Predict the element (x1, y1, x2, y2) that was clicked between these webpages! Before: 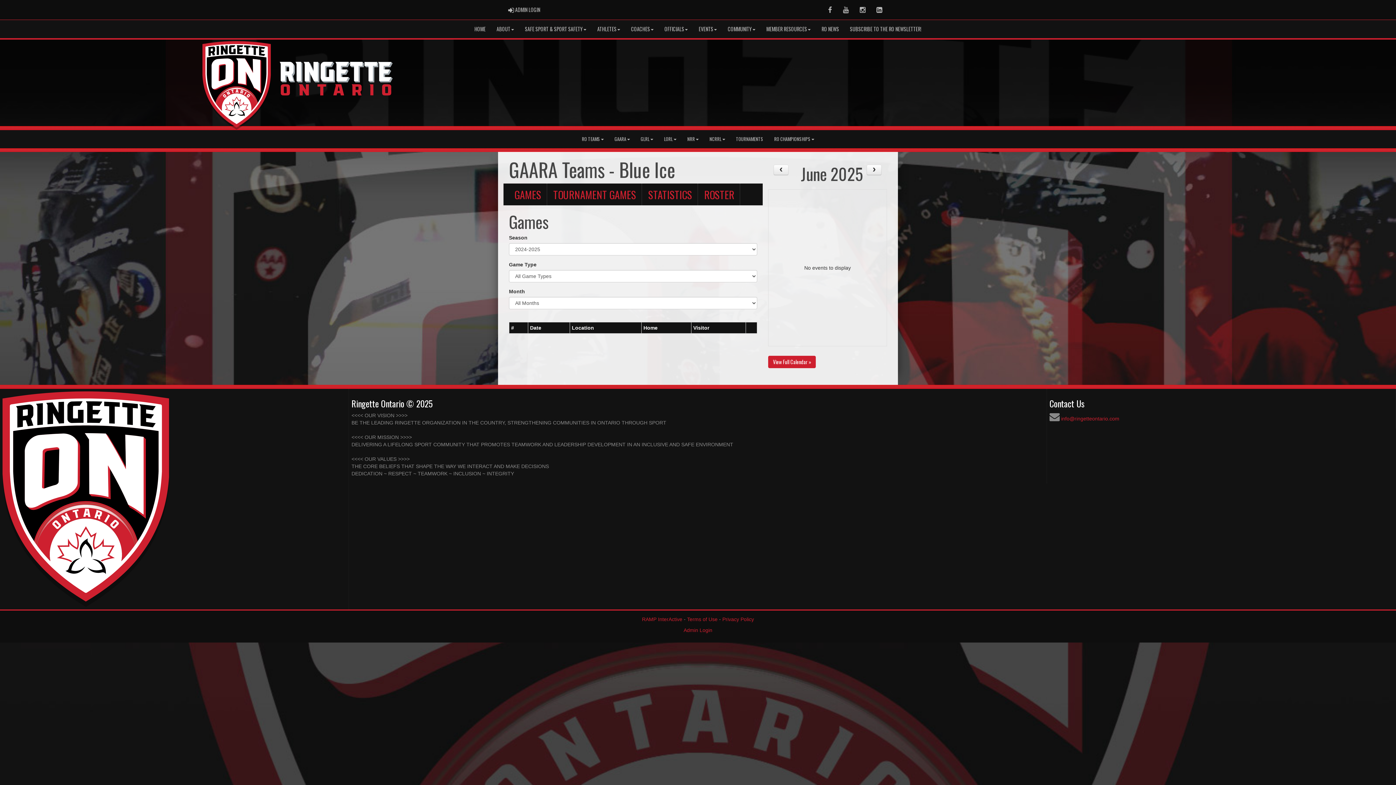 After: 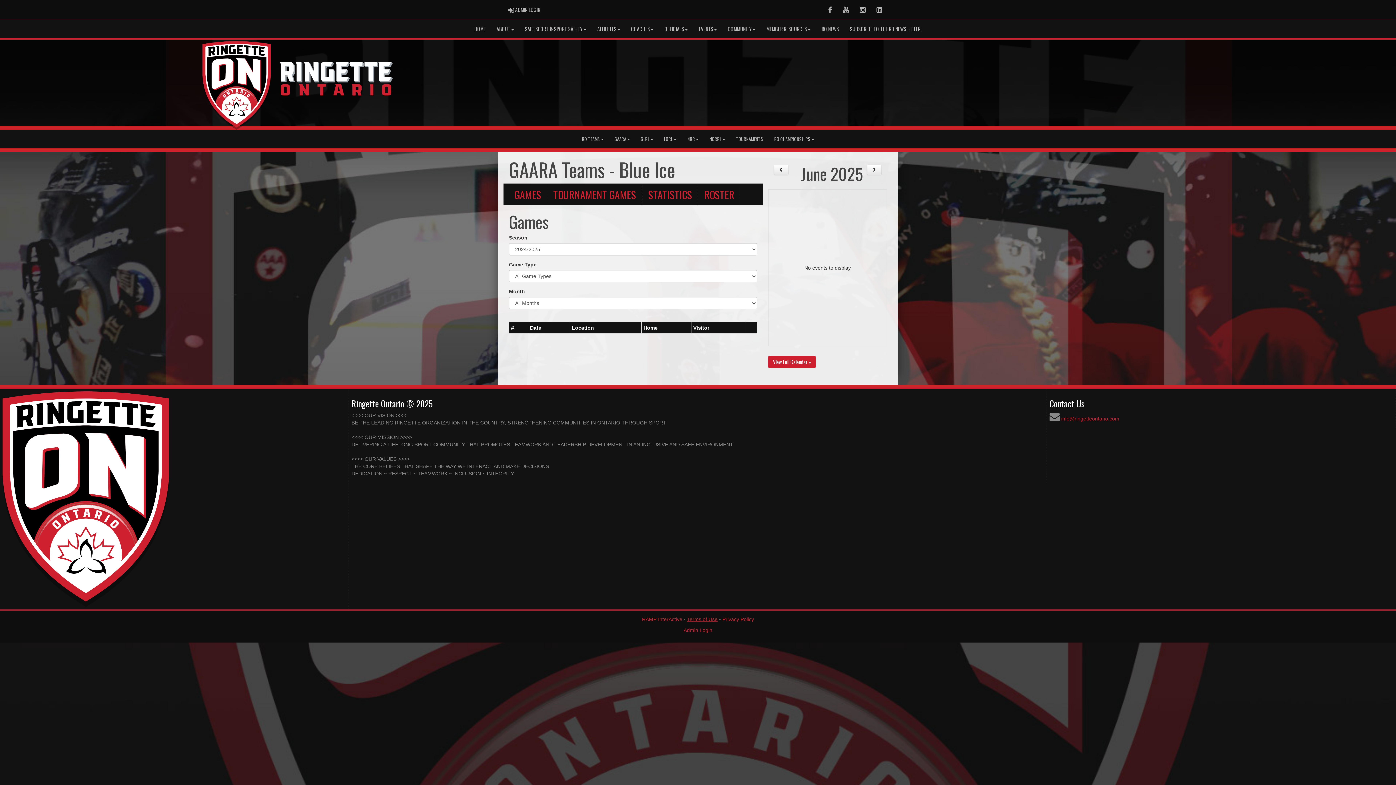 Action: bbox: (687, 616, 717, 622) label: Terms of Use